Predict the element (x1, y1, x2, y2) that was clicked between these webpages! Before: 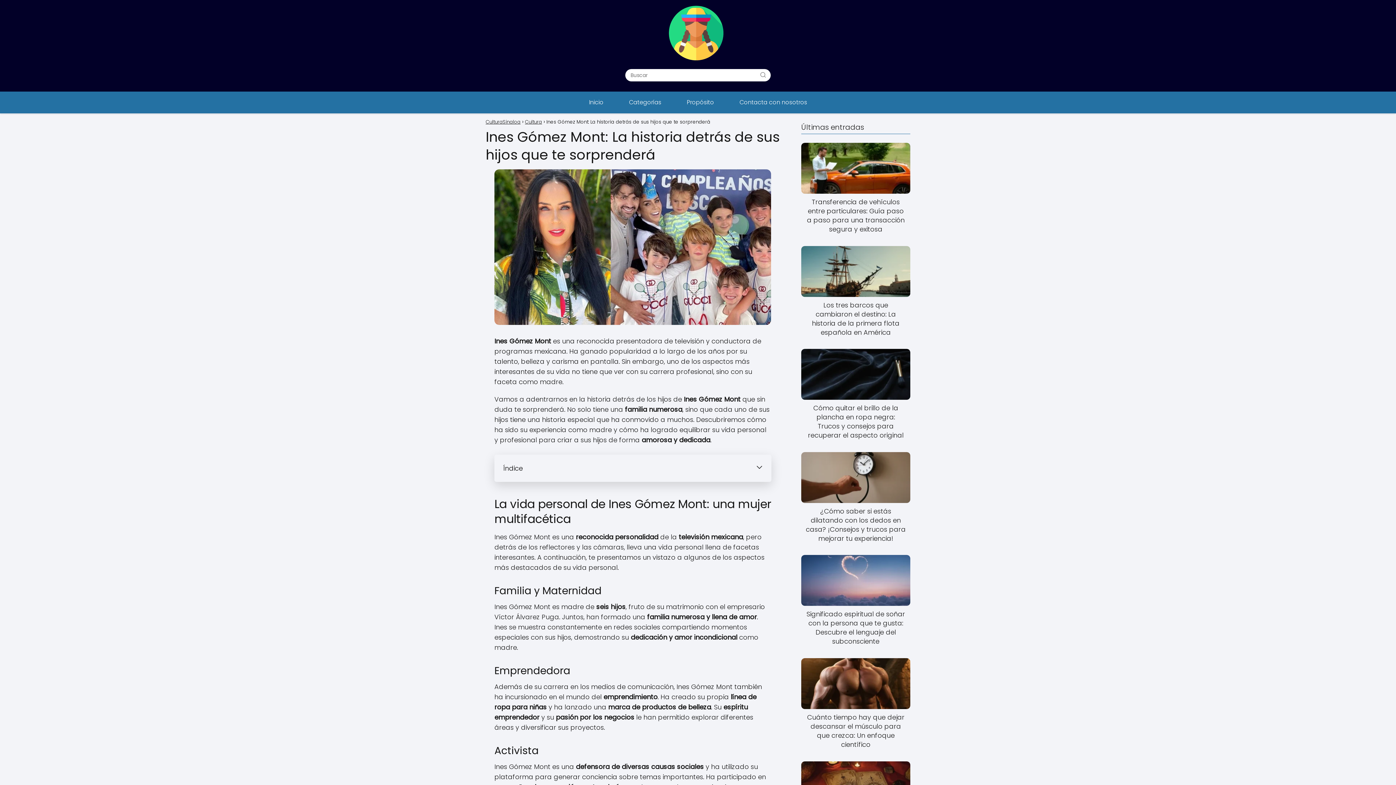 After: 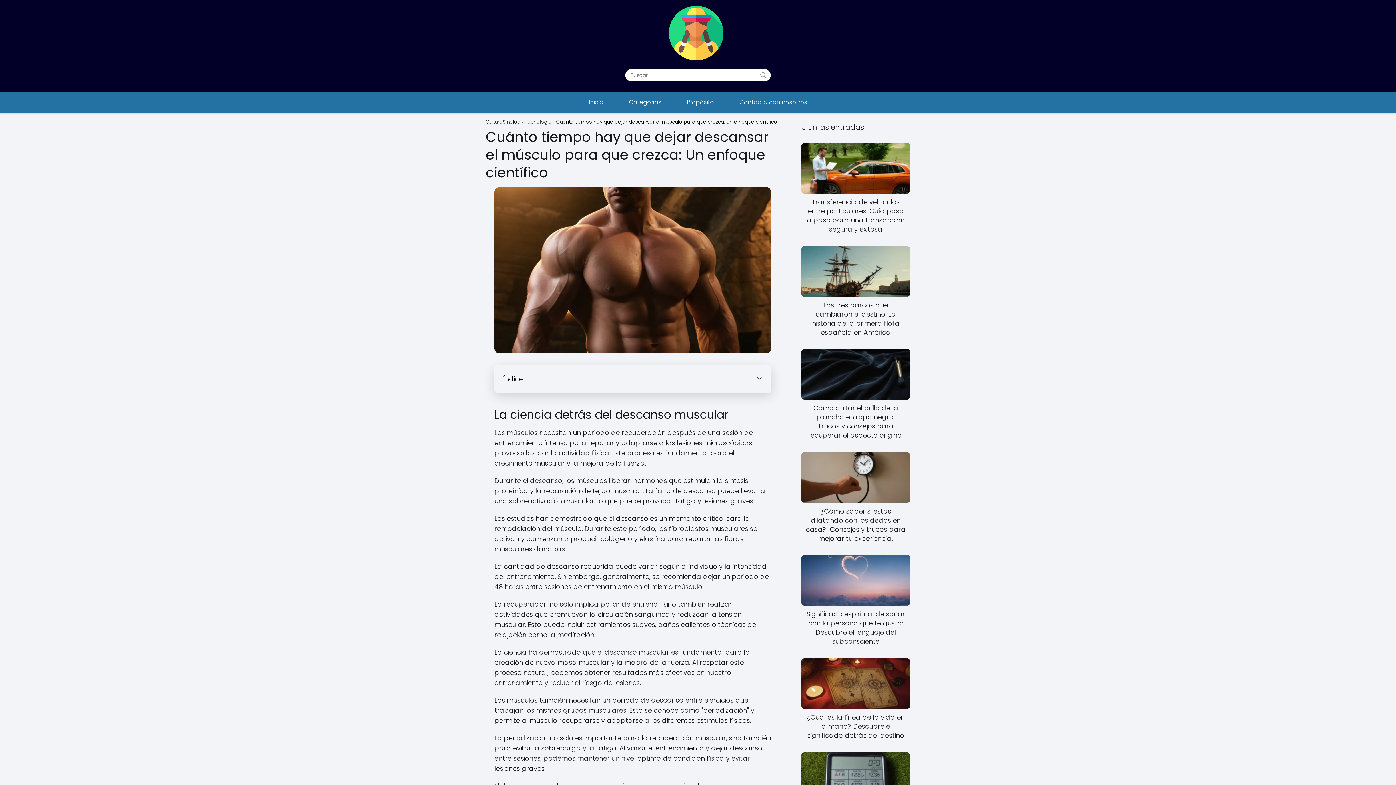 Action: bbox: (801, 658, 910, 749) label: Cuánto tiempo hay que dejar descansar el músculo para que crezca: Un enfoque científico